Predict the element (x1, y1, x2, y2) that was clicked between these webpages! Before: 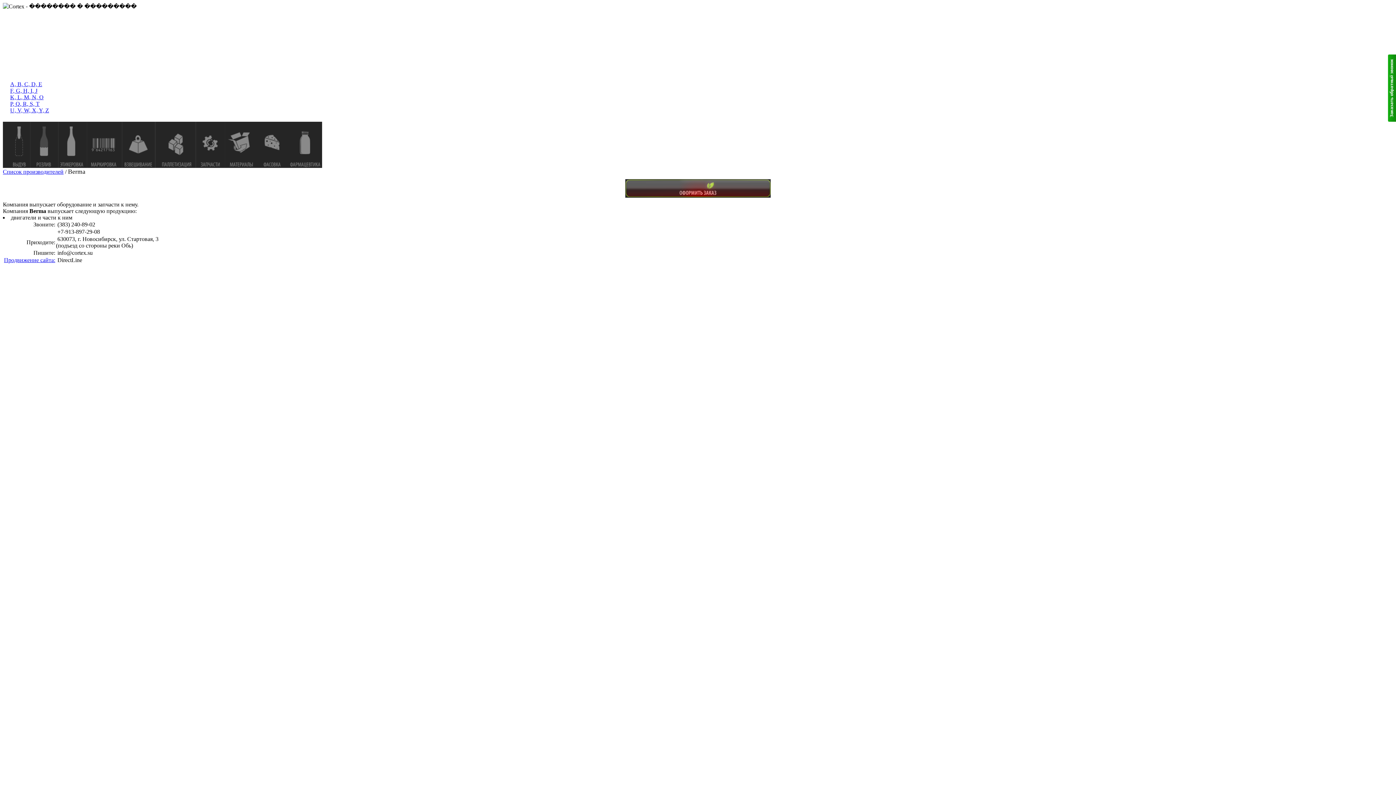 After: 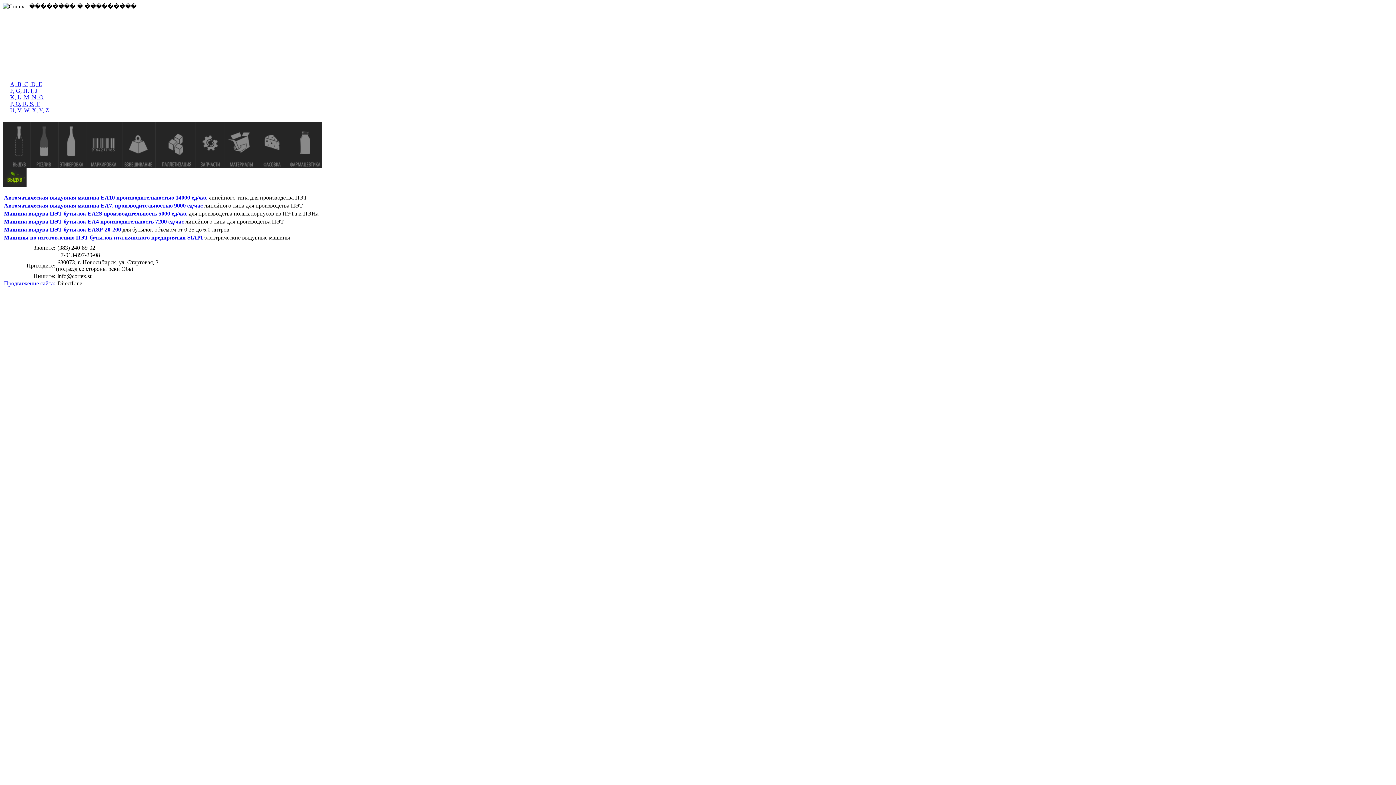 Action: bbox: (2, 162, 30, 169)